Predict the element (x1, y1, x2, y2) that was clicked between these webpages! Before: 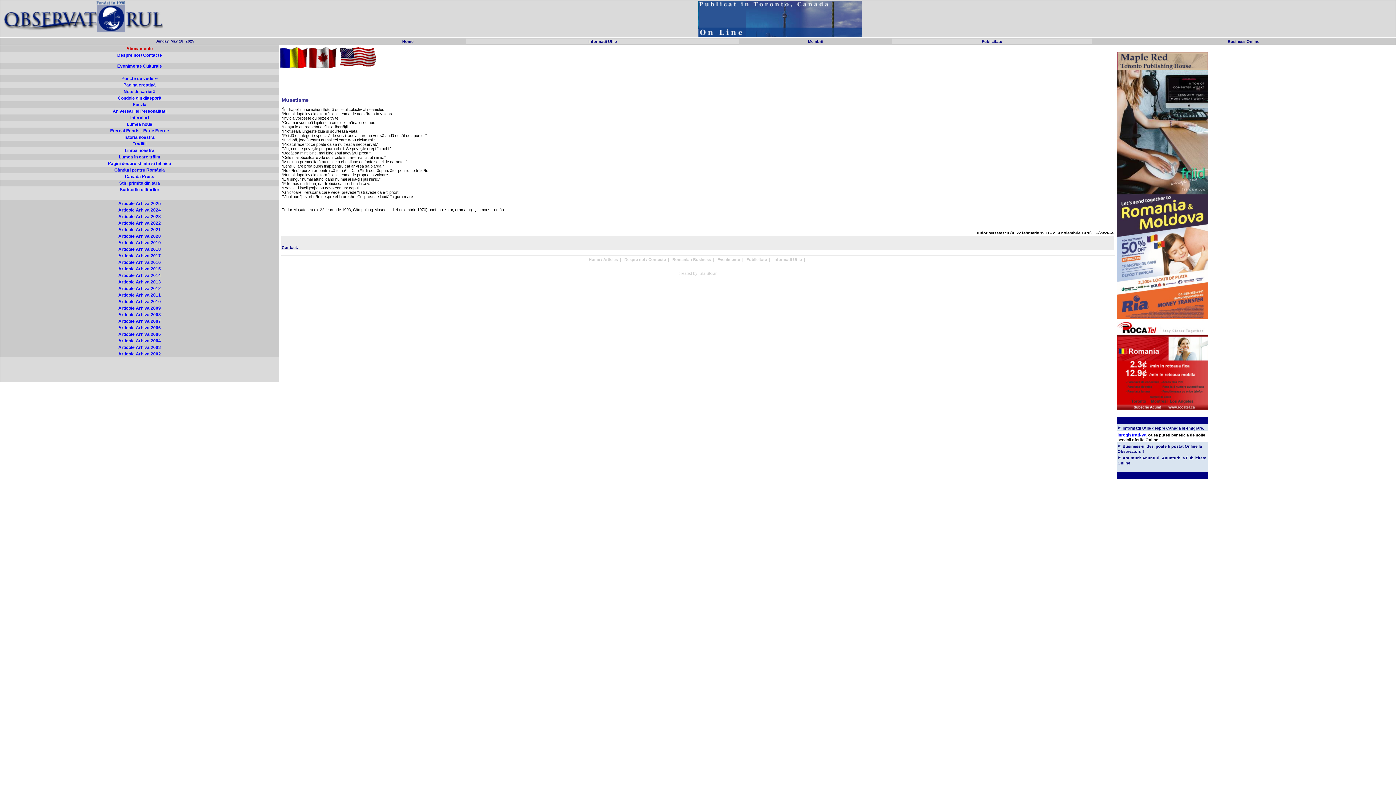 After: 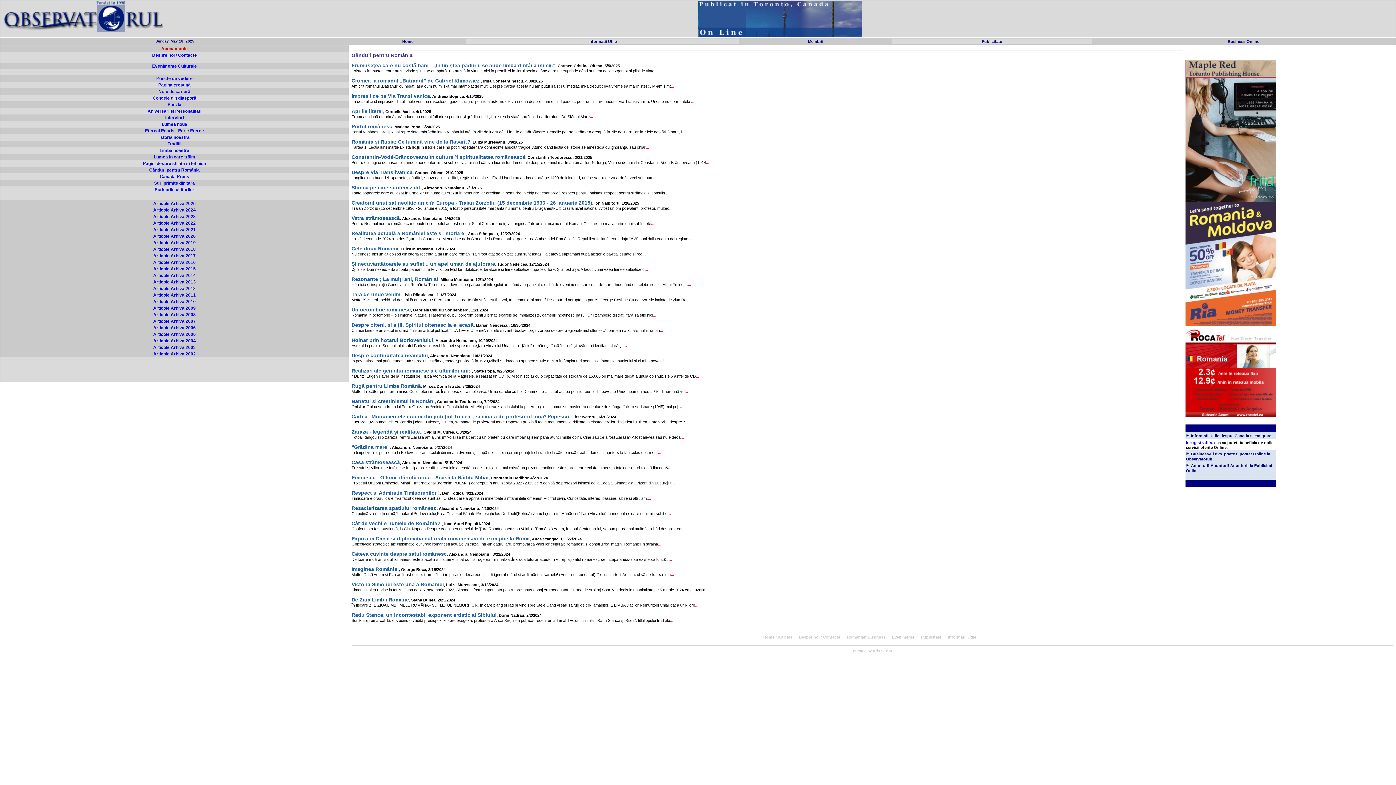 Action: label: Gânduri pentru România bbox: (114, 167, 164, 172)